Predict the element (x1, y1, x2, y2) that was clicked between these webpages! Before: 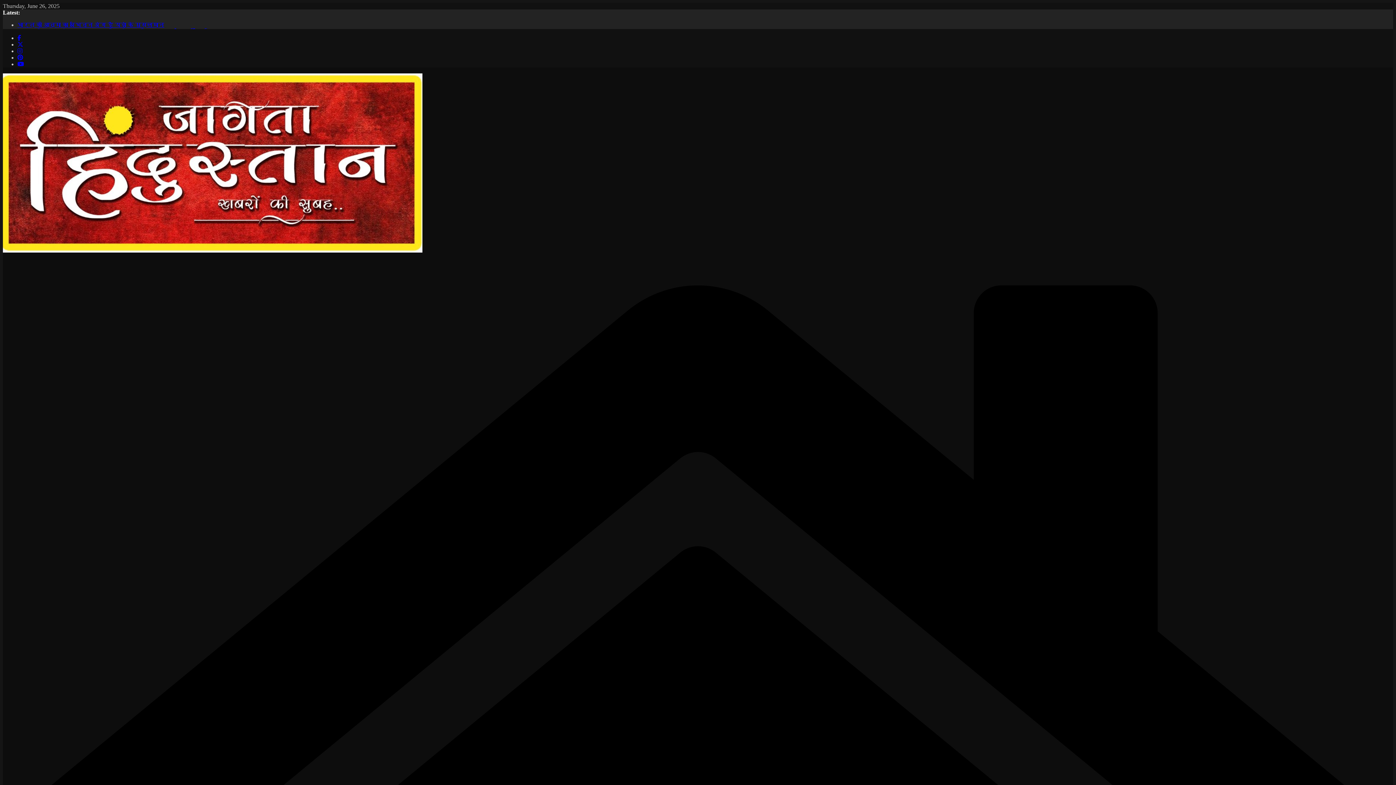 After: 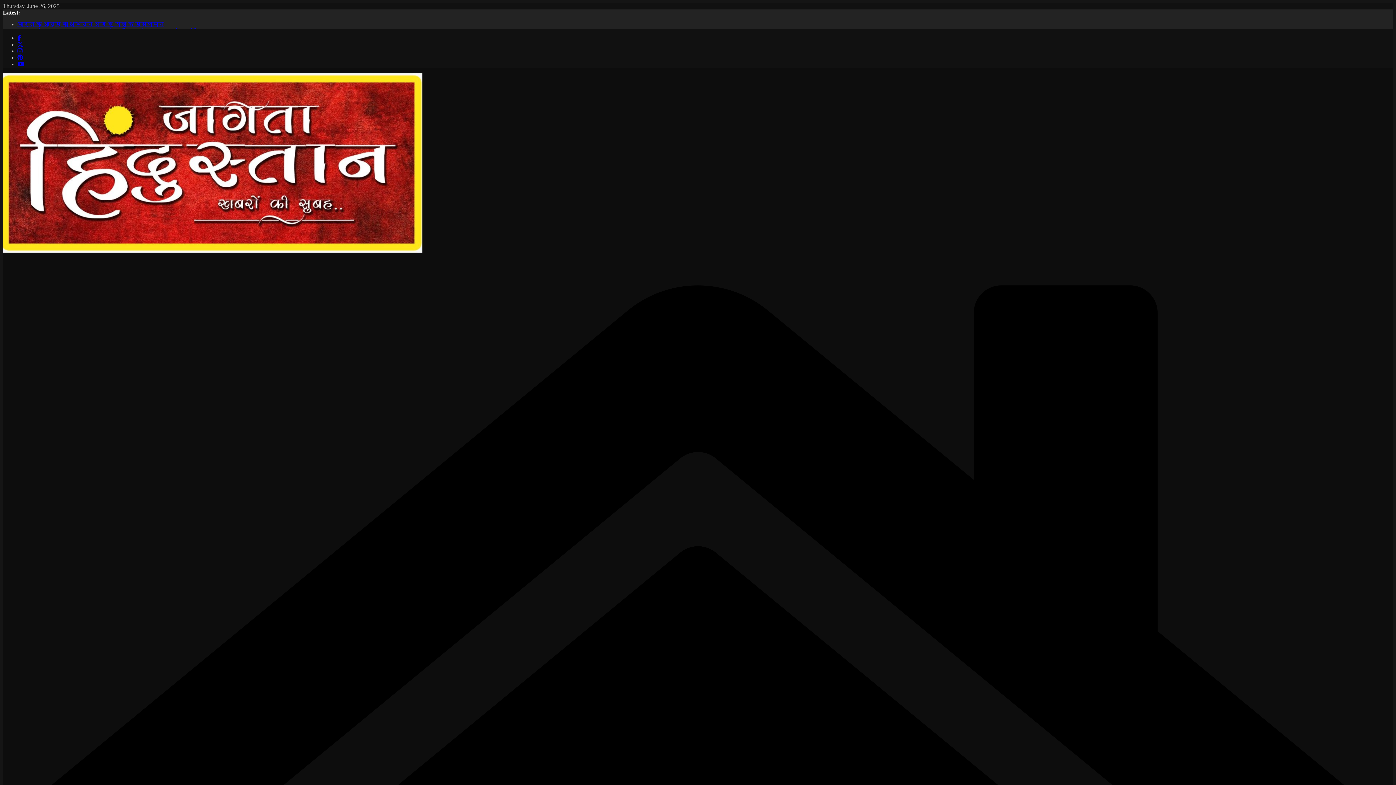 Action: bbox: (17, 61, 24, 67)